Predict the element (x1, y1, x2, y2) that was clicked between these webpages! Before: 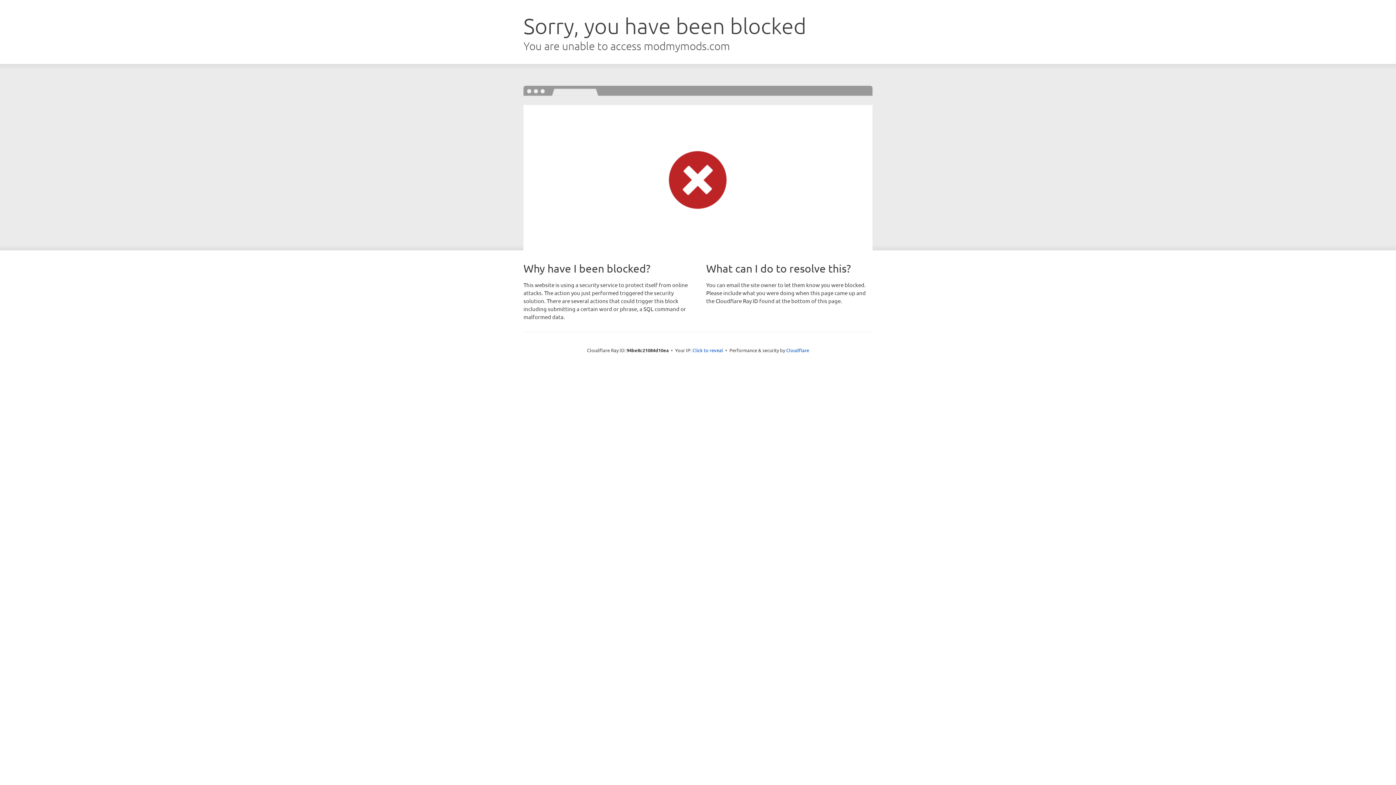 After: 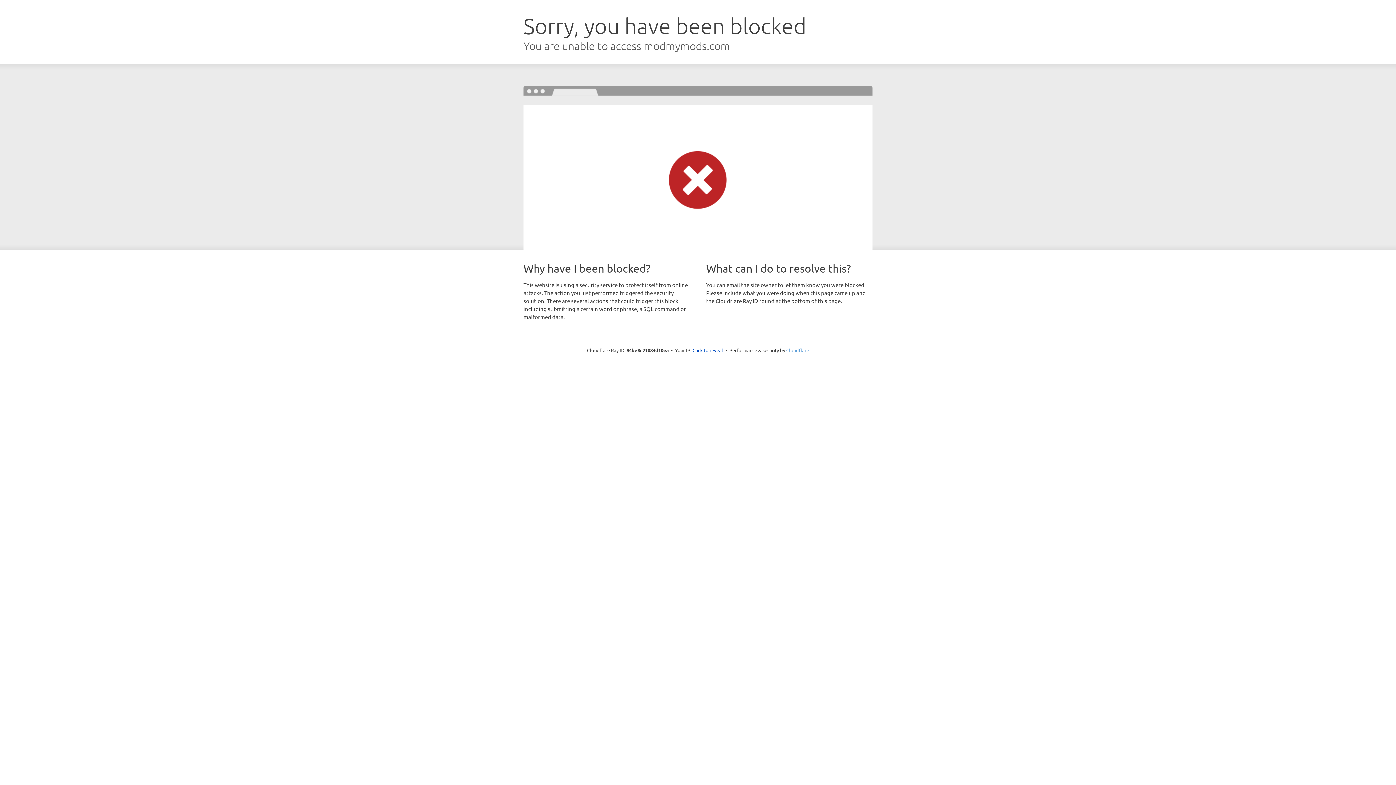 Action: label: Cloudflare bbox: (786, 347, 809, 353)